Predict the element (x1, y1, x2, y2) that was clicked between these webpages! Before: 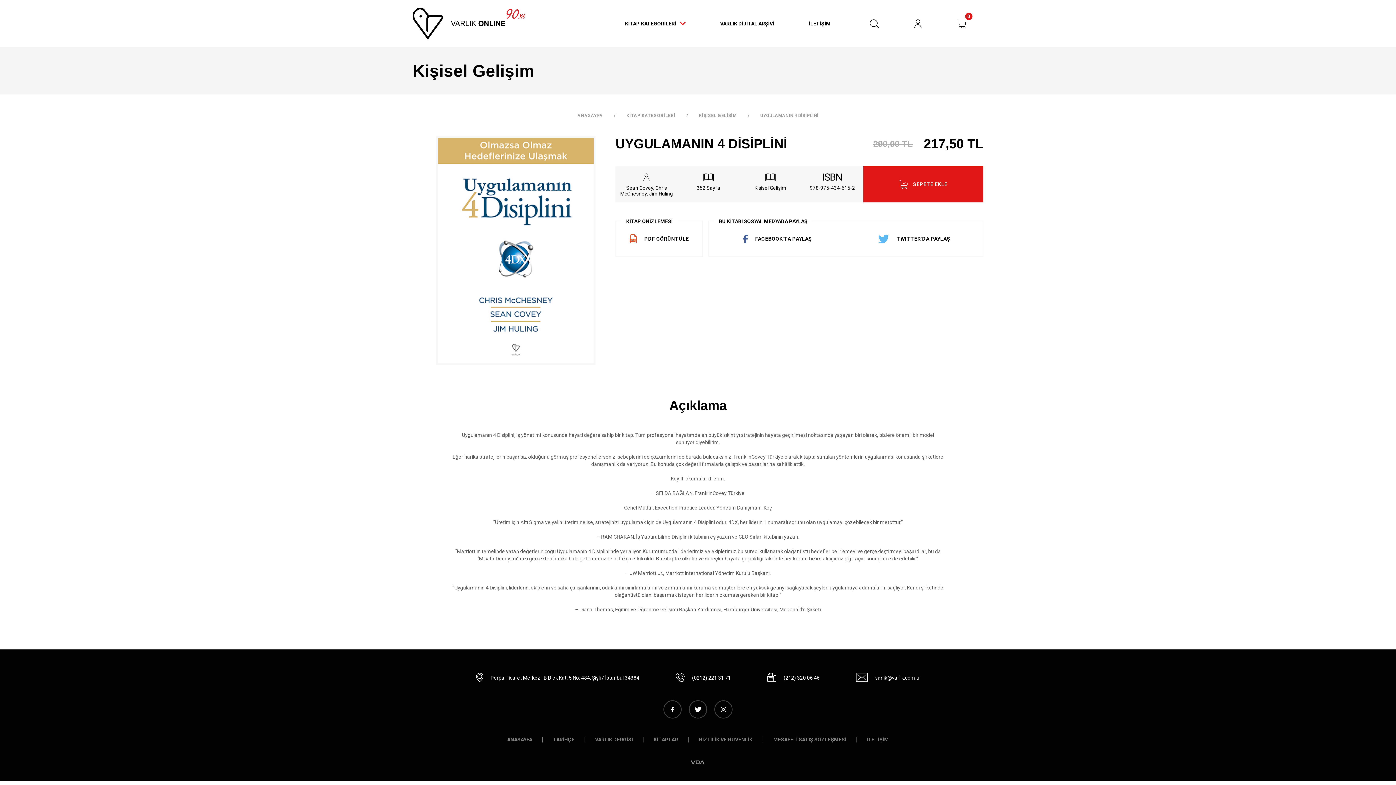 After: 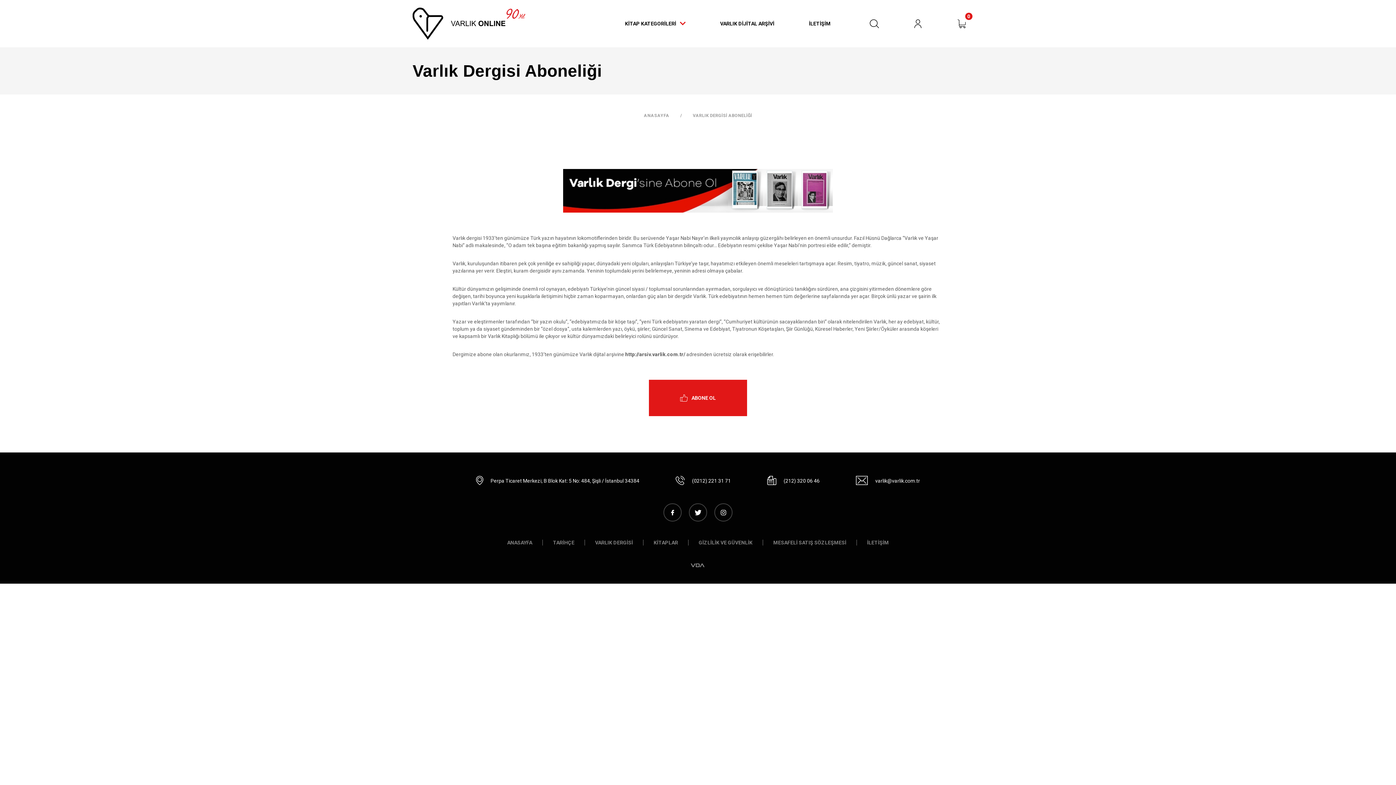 Action: label: VARLIK DERGİSİ bbox: (595, 737, 653, 742)